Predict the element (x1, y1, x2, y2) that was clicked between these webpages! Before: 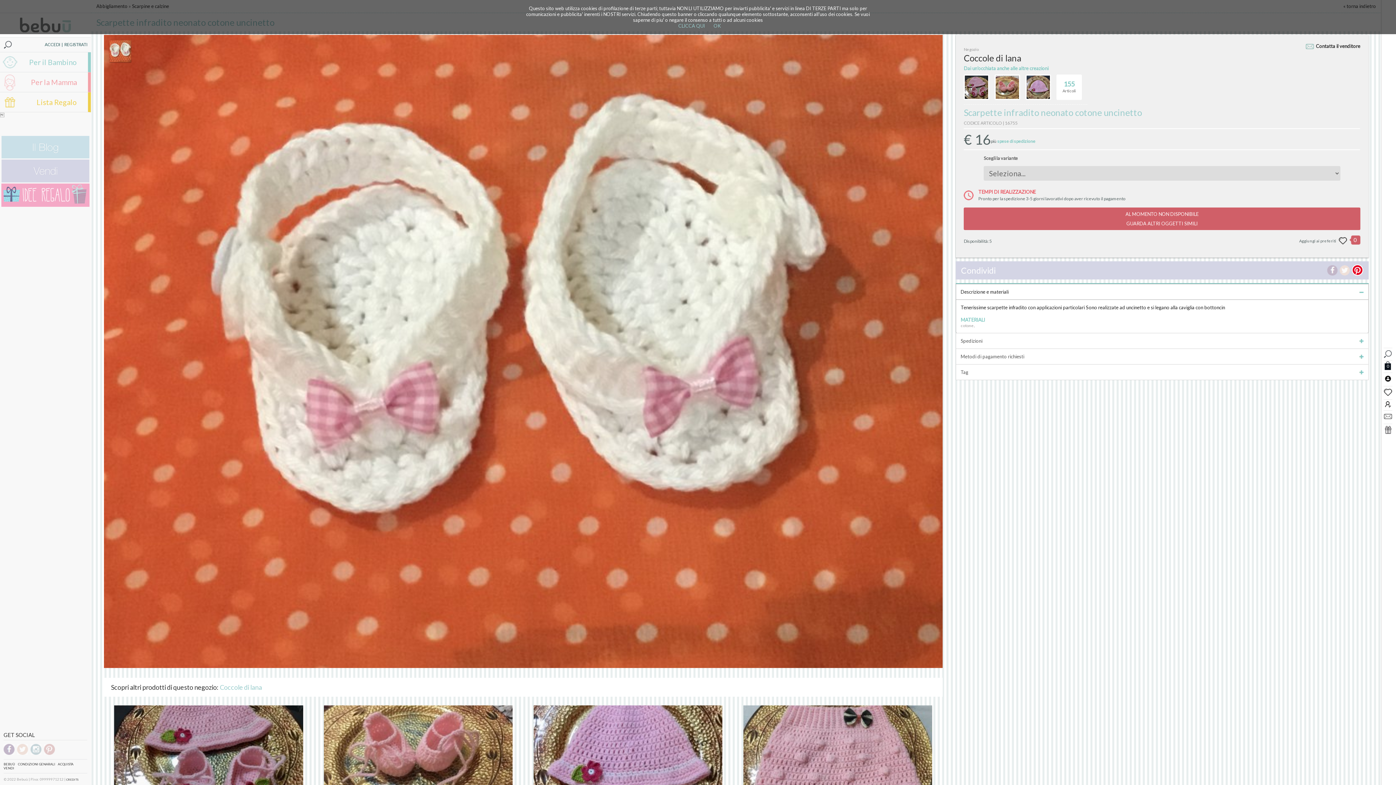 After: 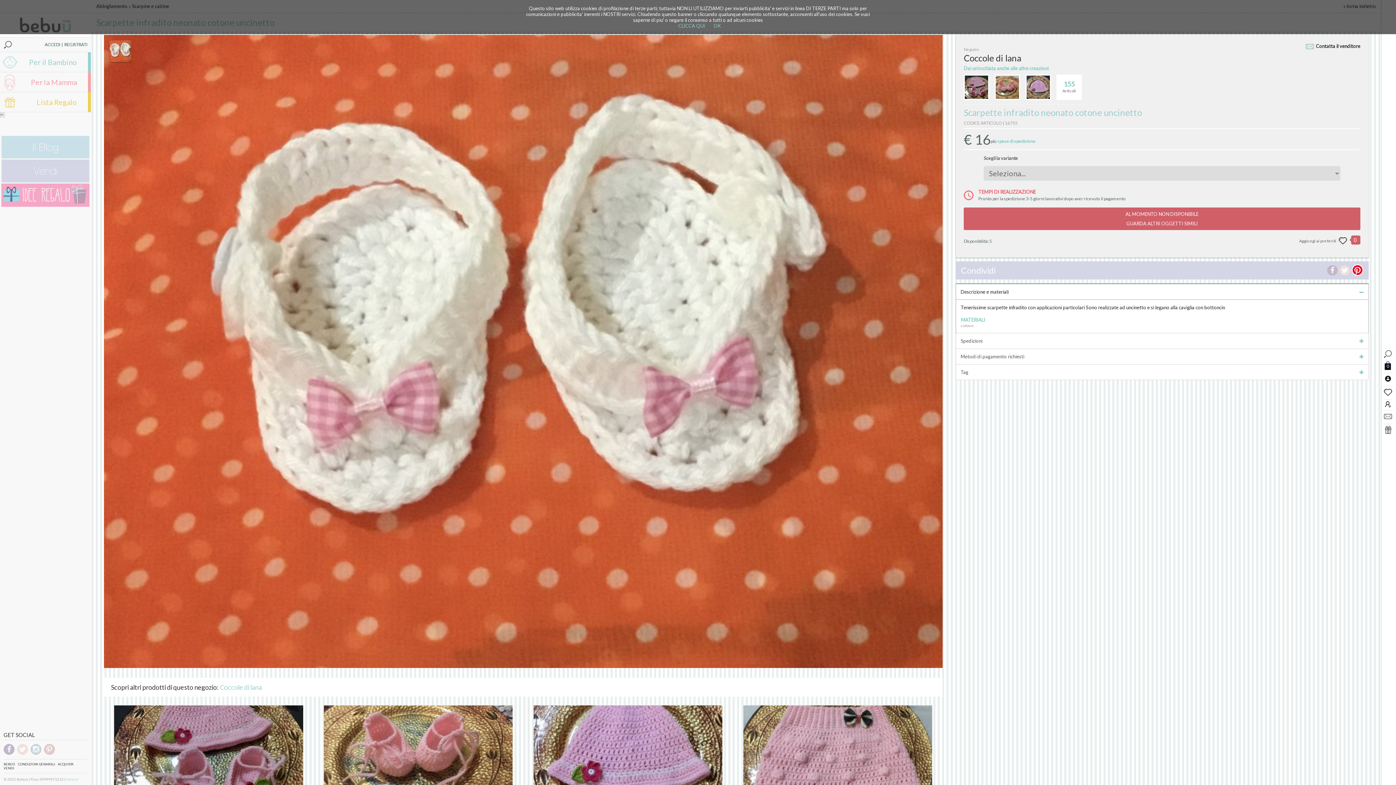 Action: bbox: (66, 778, 78, 781) label: CREDITS